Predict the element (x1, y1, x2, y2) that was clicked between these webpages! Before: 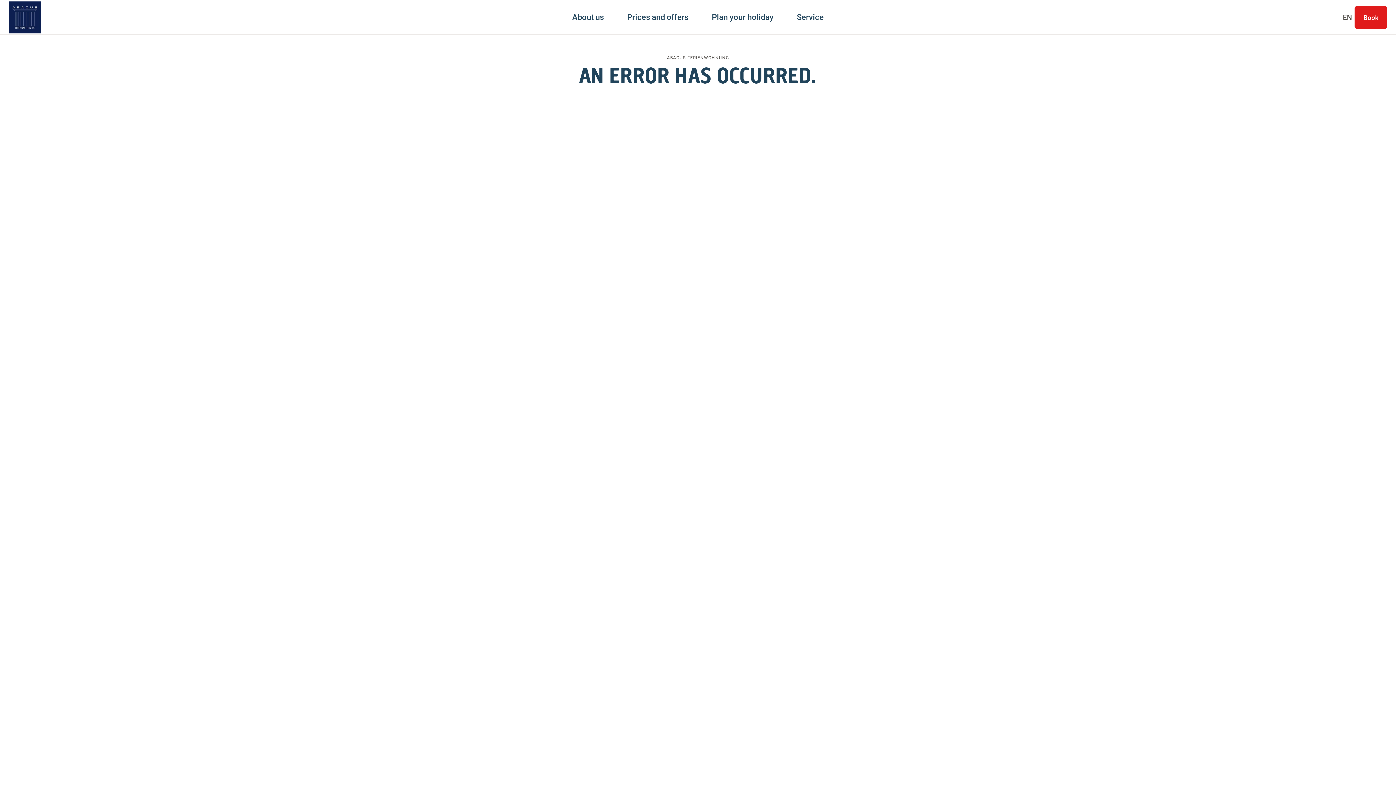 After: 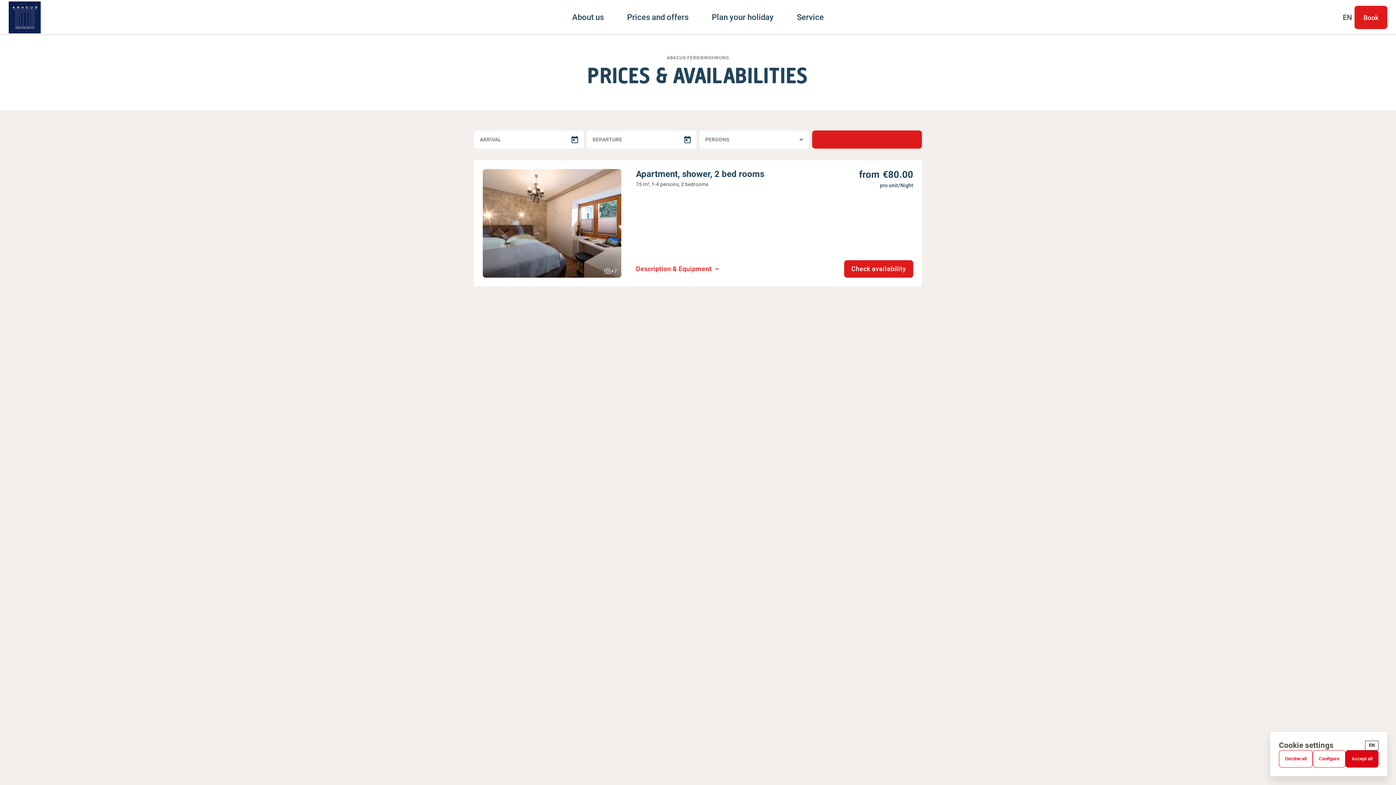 Action: bbox: (1355, 5, 1387, 29) label: Book